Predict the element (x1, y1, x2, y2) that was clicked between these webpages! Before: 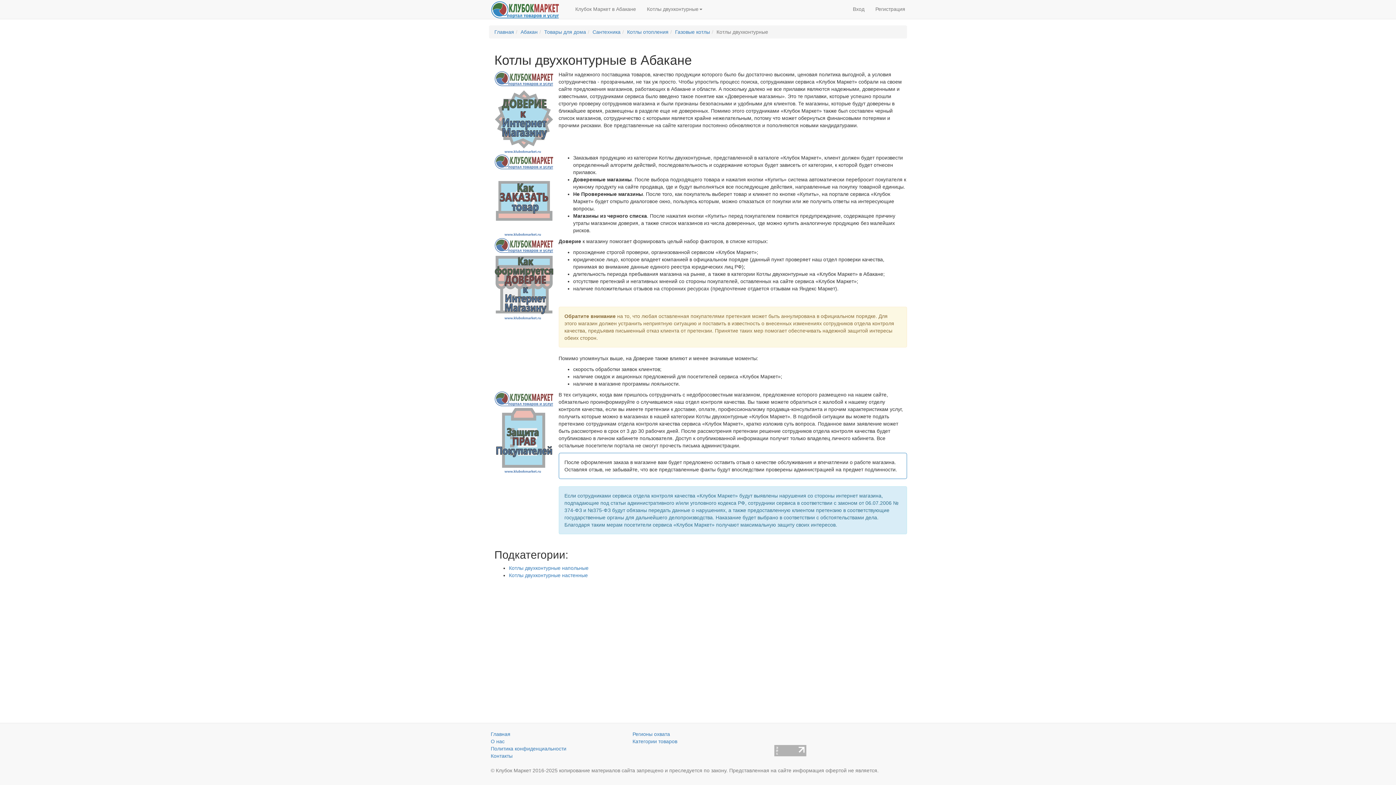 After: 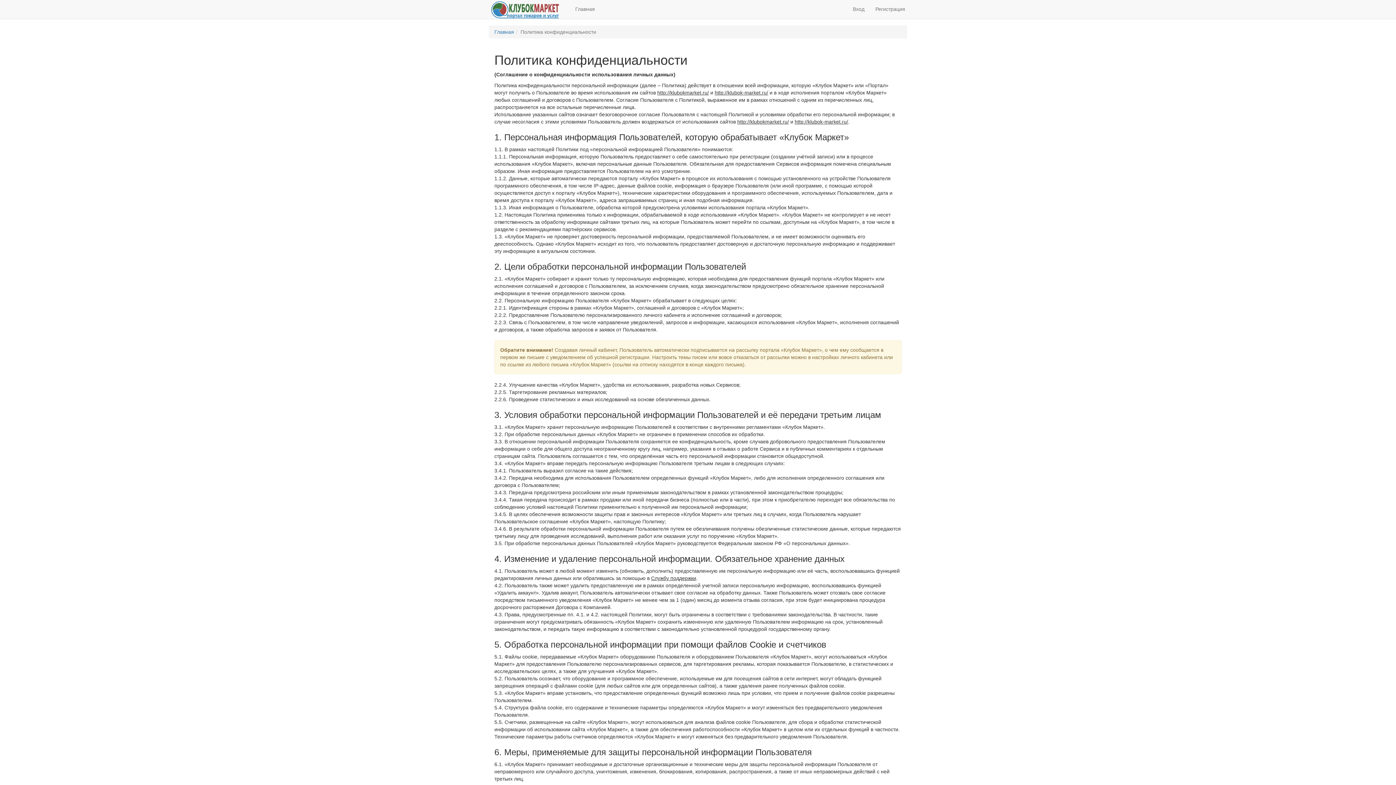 Action: bbox: (490, 746, 566, 752) label: Политика конфиденциальности